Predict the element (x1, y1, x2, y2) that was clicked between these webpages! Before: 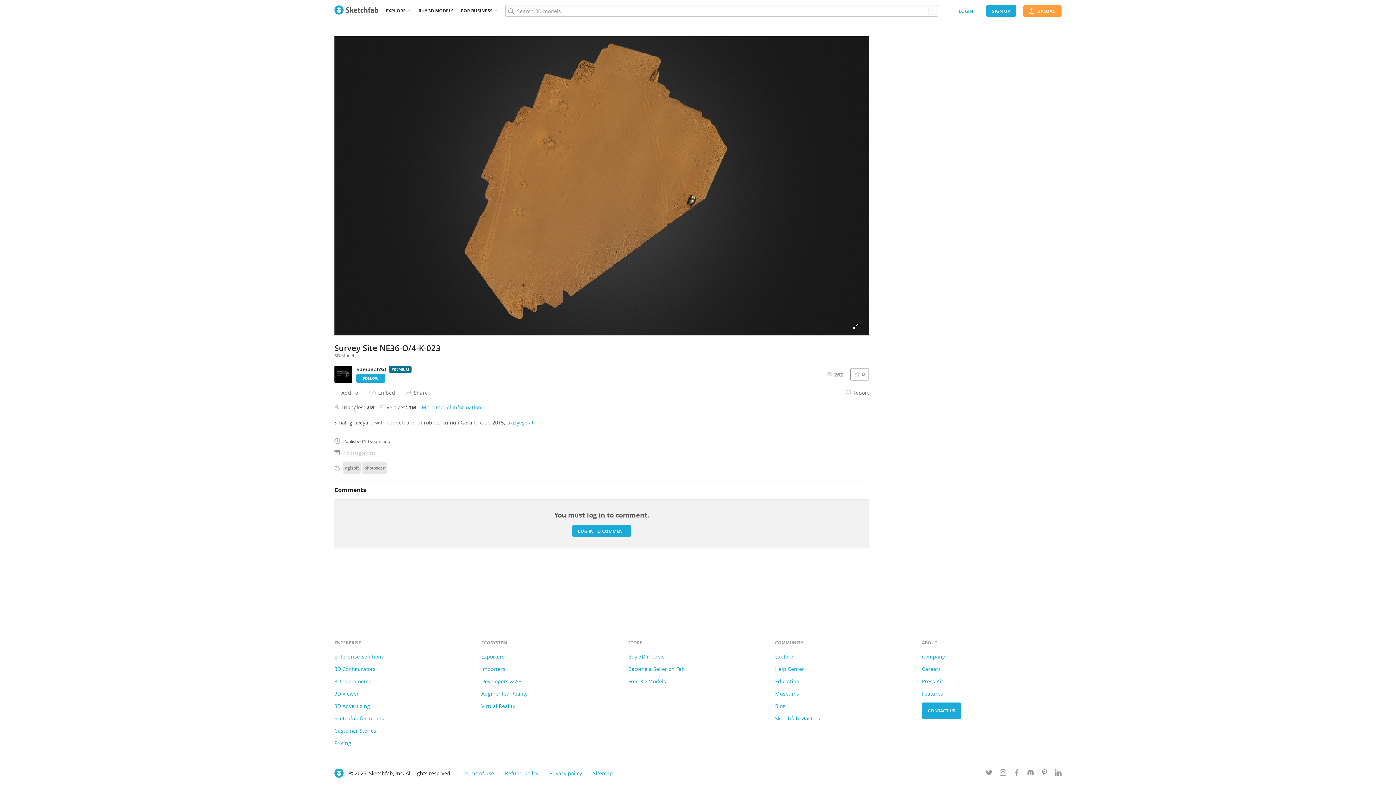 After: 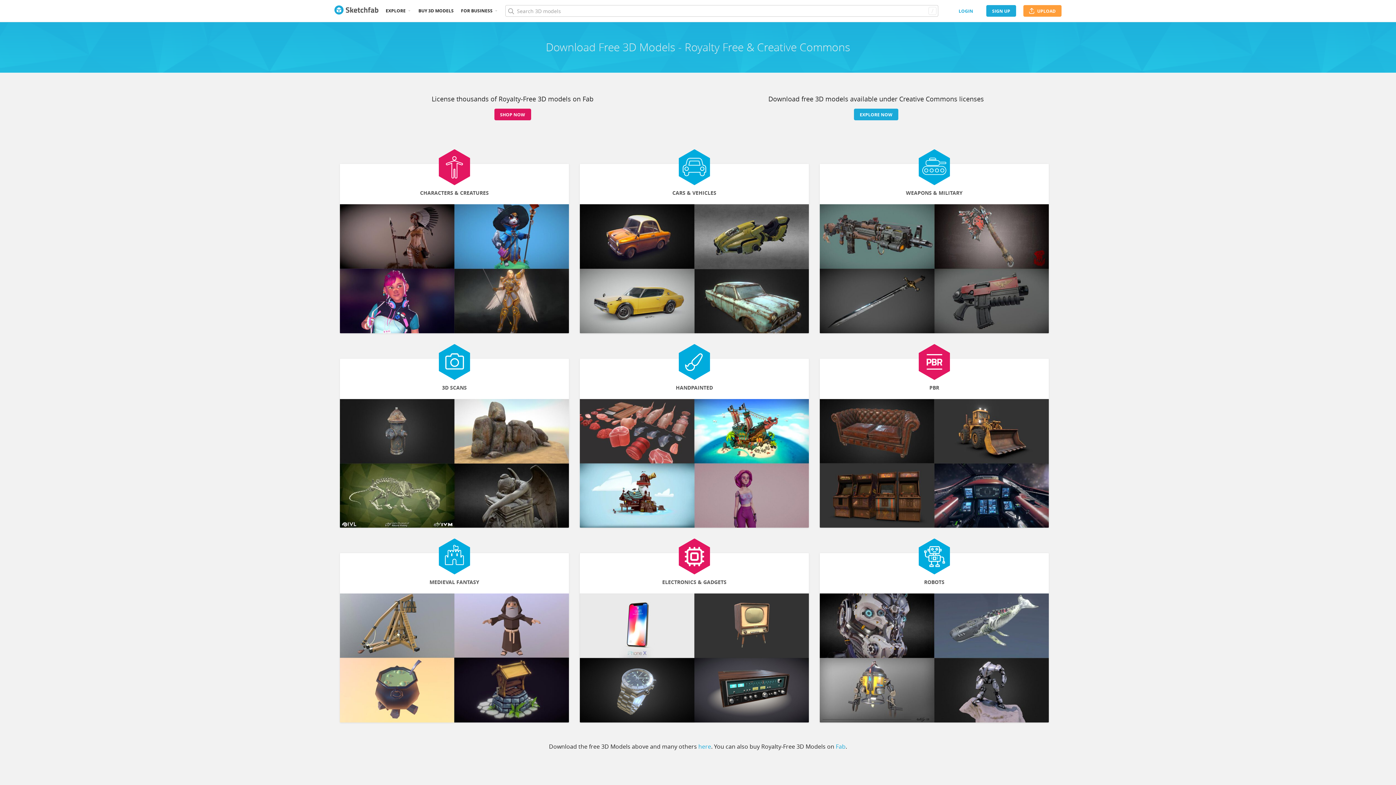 Action: label: Free 3D Models bbox: (628, 678, 666, 685)